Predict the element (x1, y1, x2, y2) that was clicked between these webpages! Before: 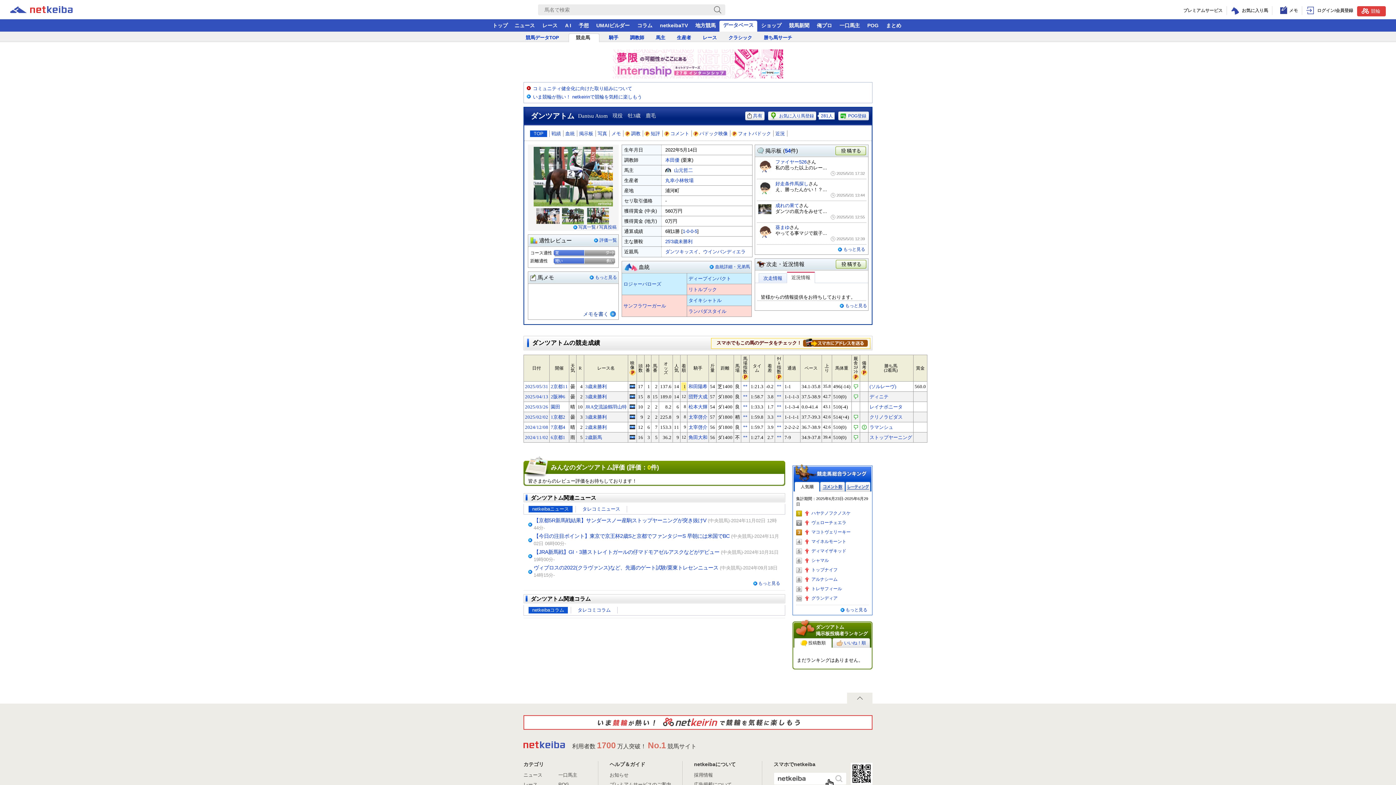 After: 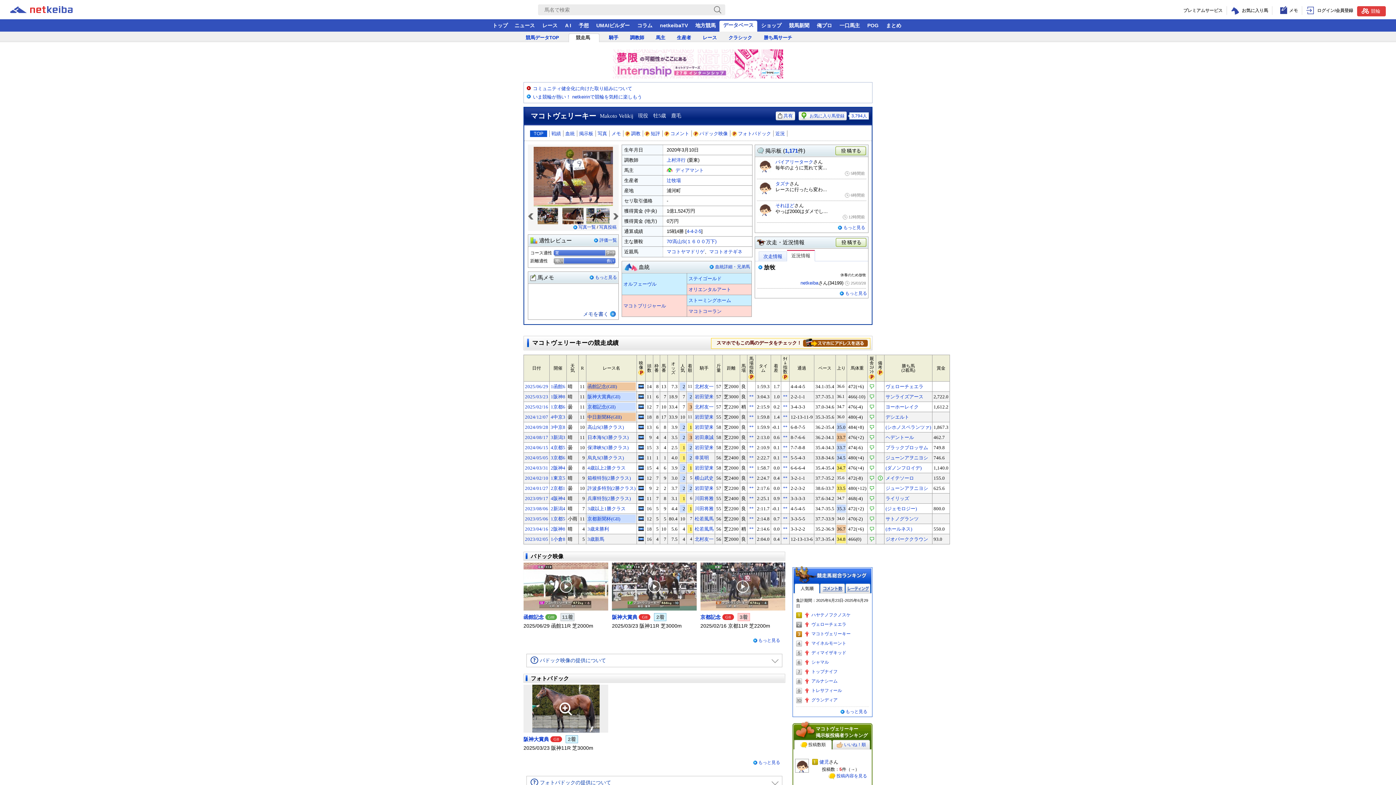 Action: label: マコトヴェリーキー bbox: (811, 529, 850, 535)